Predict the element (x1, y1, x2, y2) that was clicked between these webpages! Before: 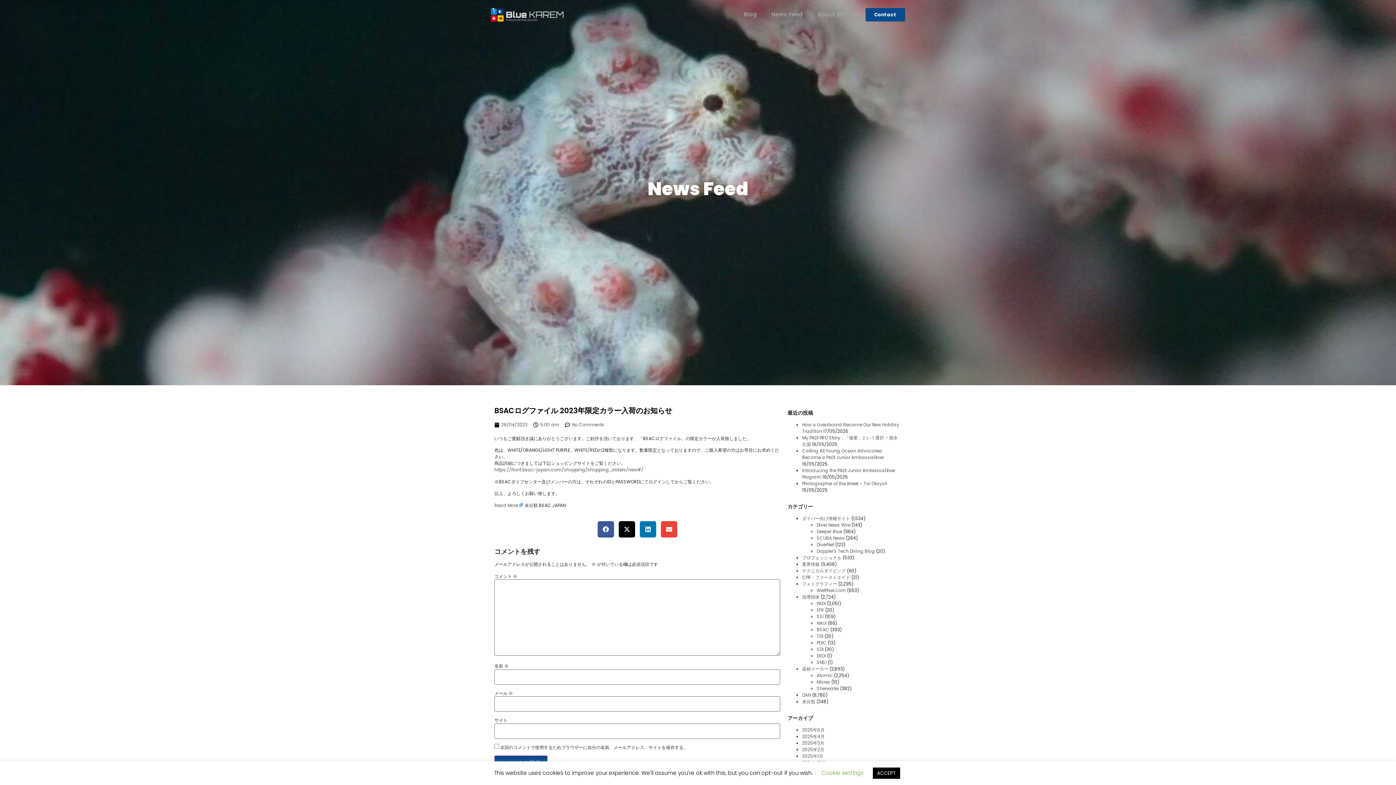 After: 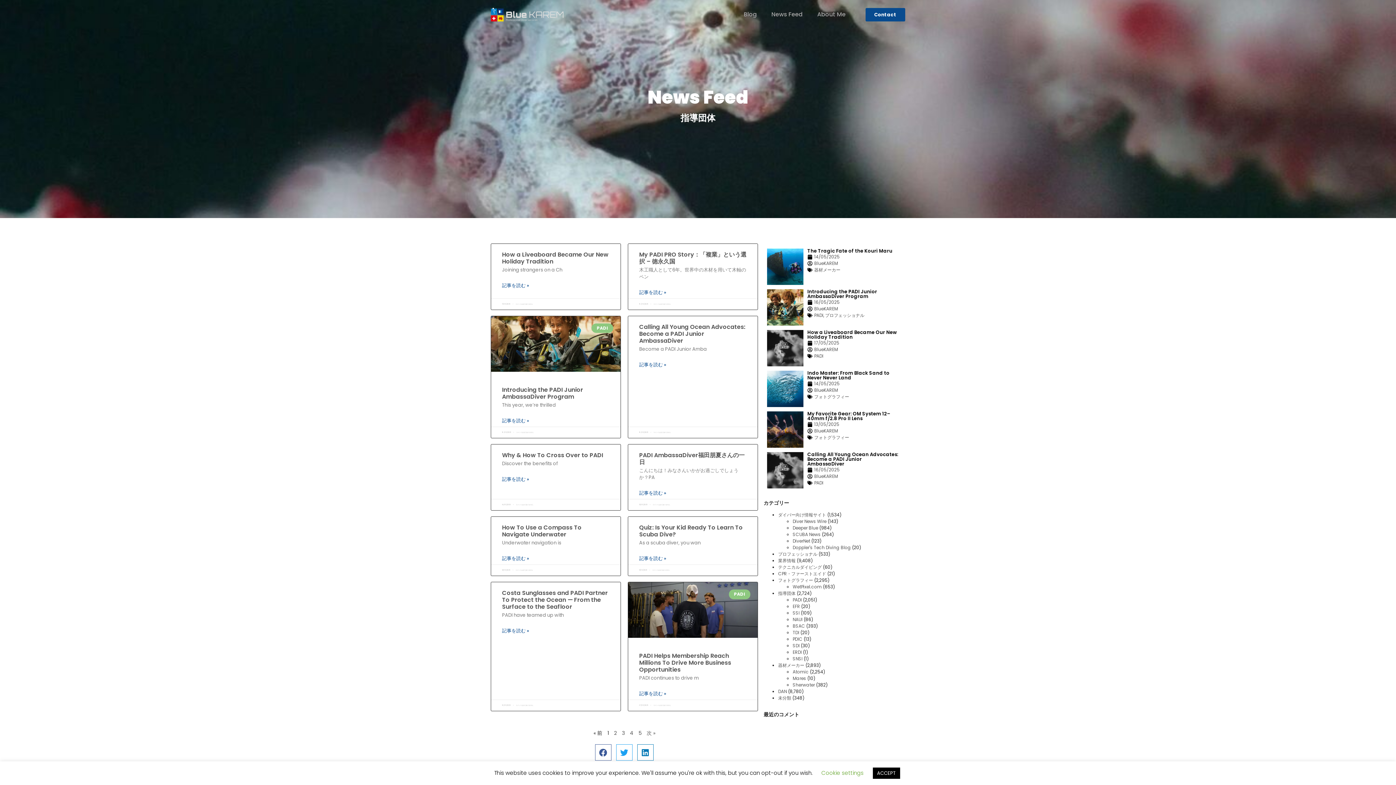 Action: bbox: (802, 594, 819, 600) label: 指導団体